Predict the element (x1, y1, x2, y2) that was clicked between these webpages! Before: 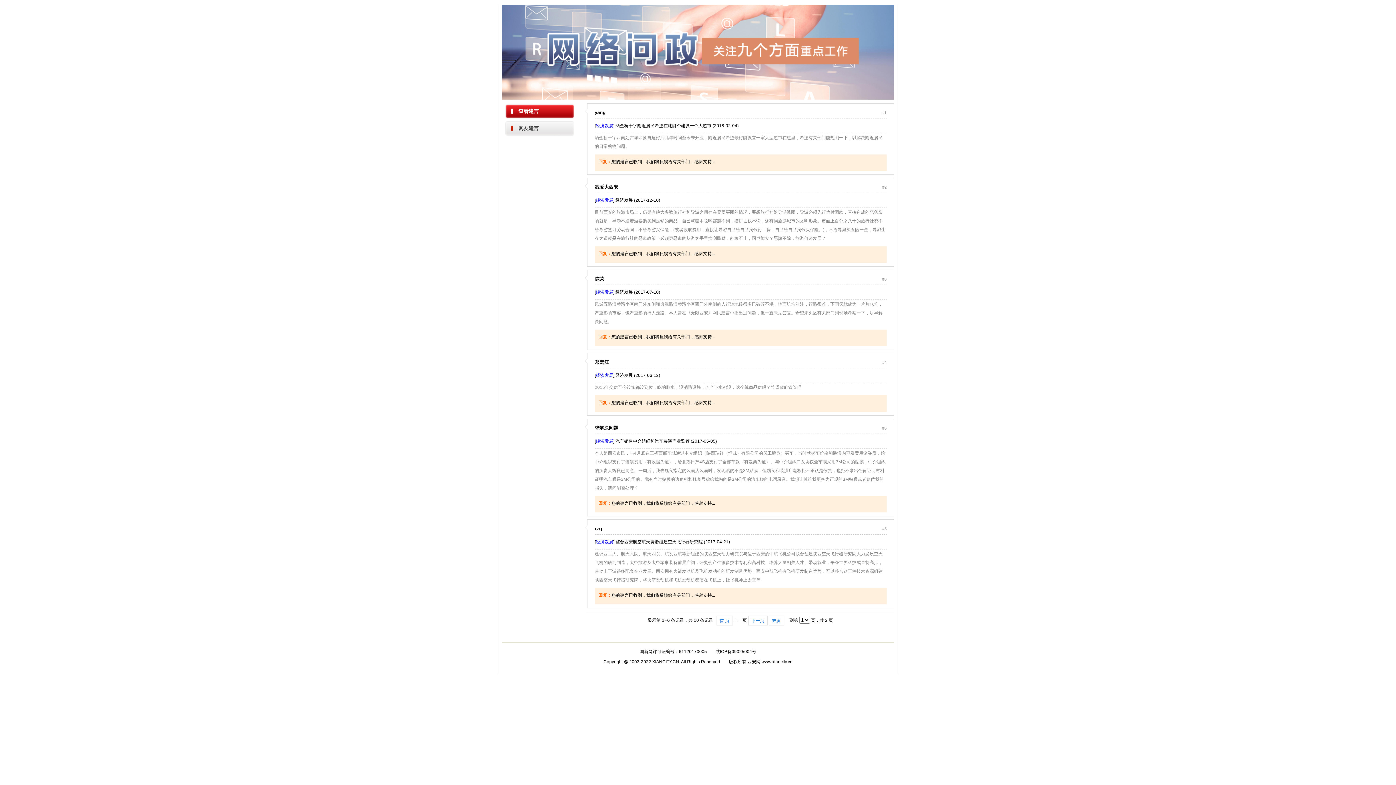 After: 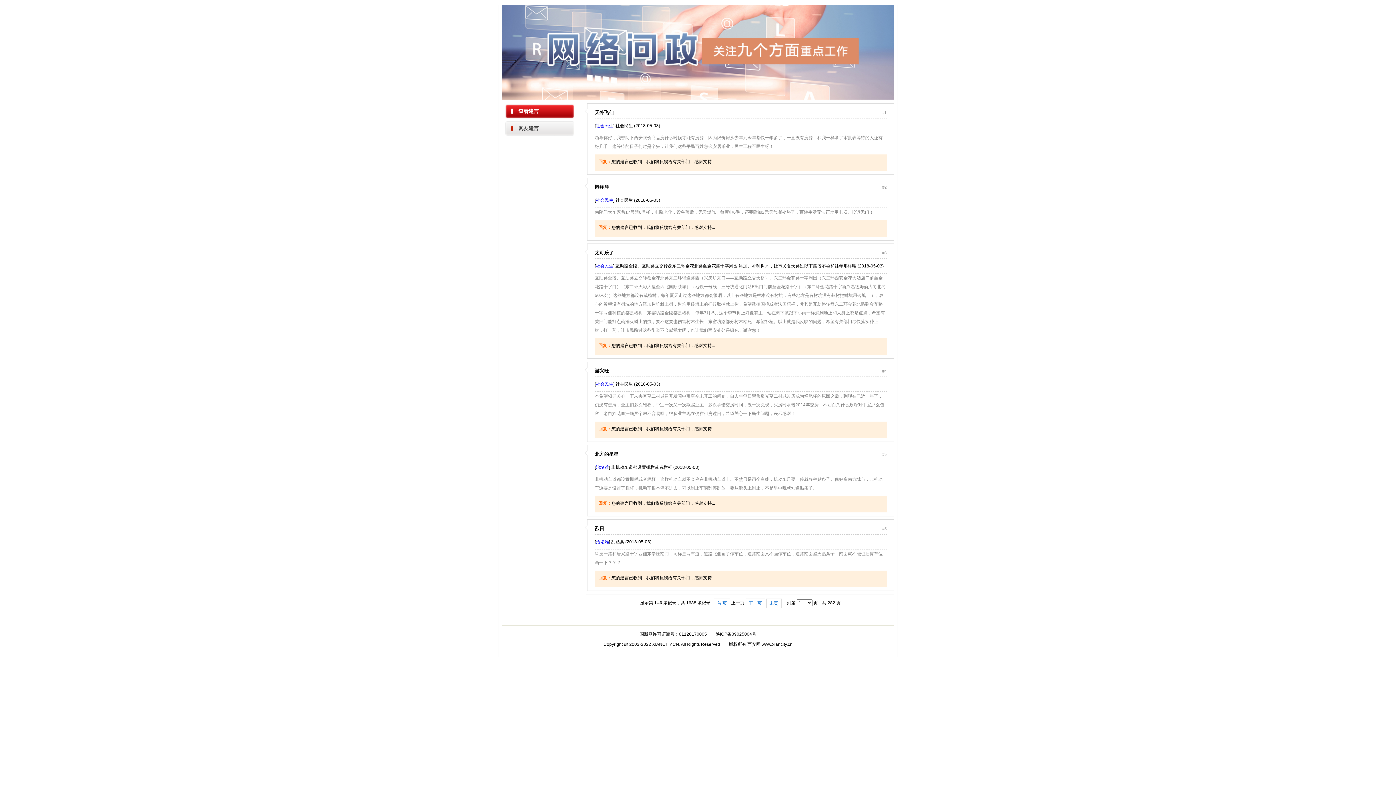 Action: bbox: (716, 616, 732, 625) label: 首 页